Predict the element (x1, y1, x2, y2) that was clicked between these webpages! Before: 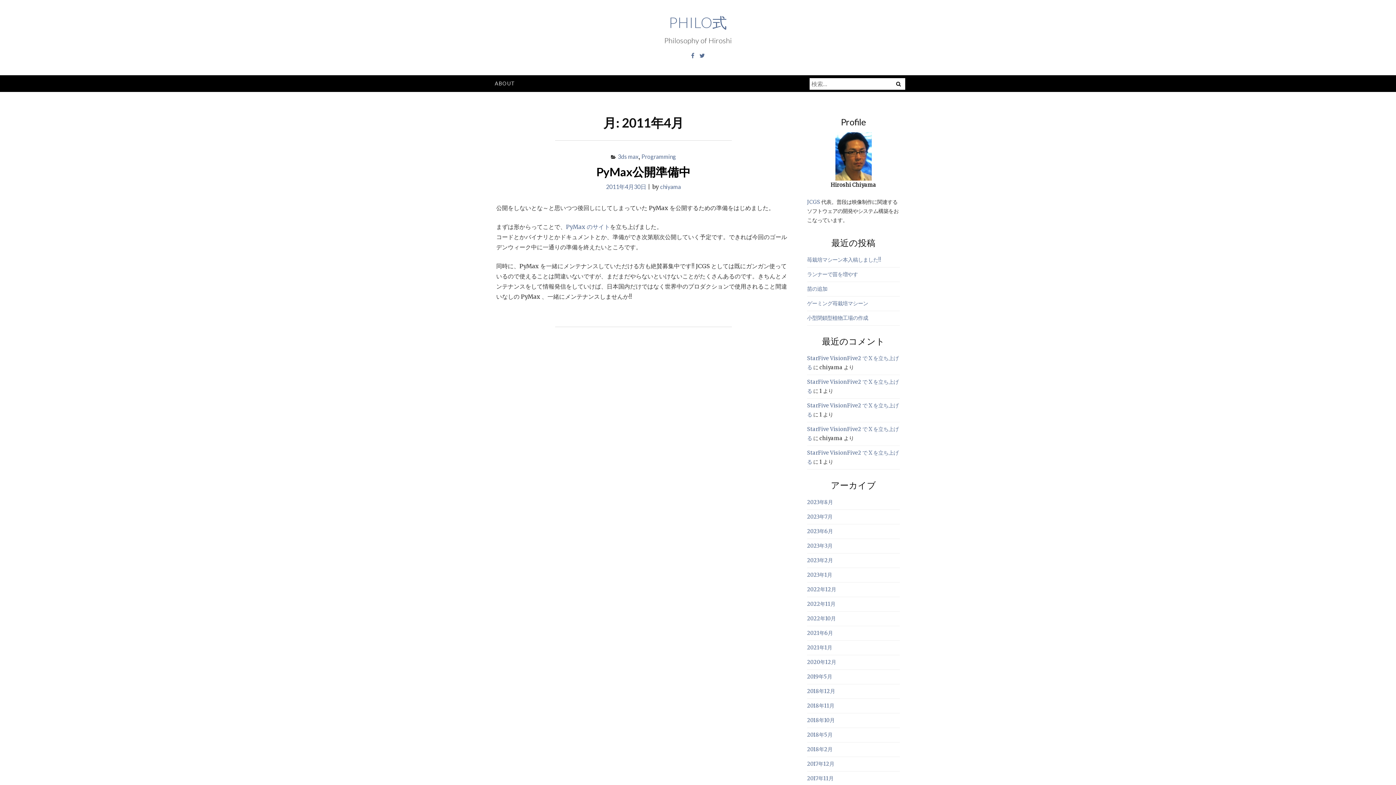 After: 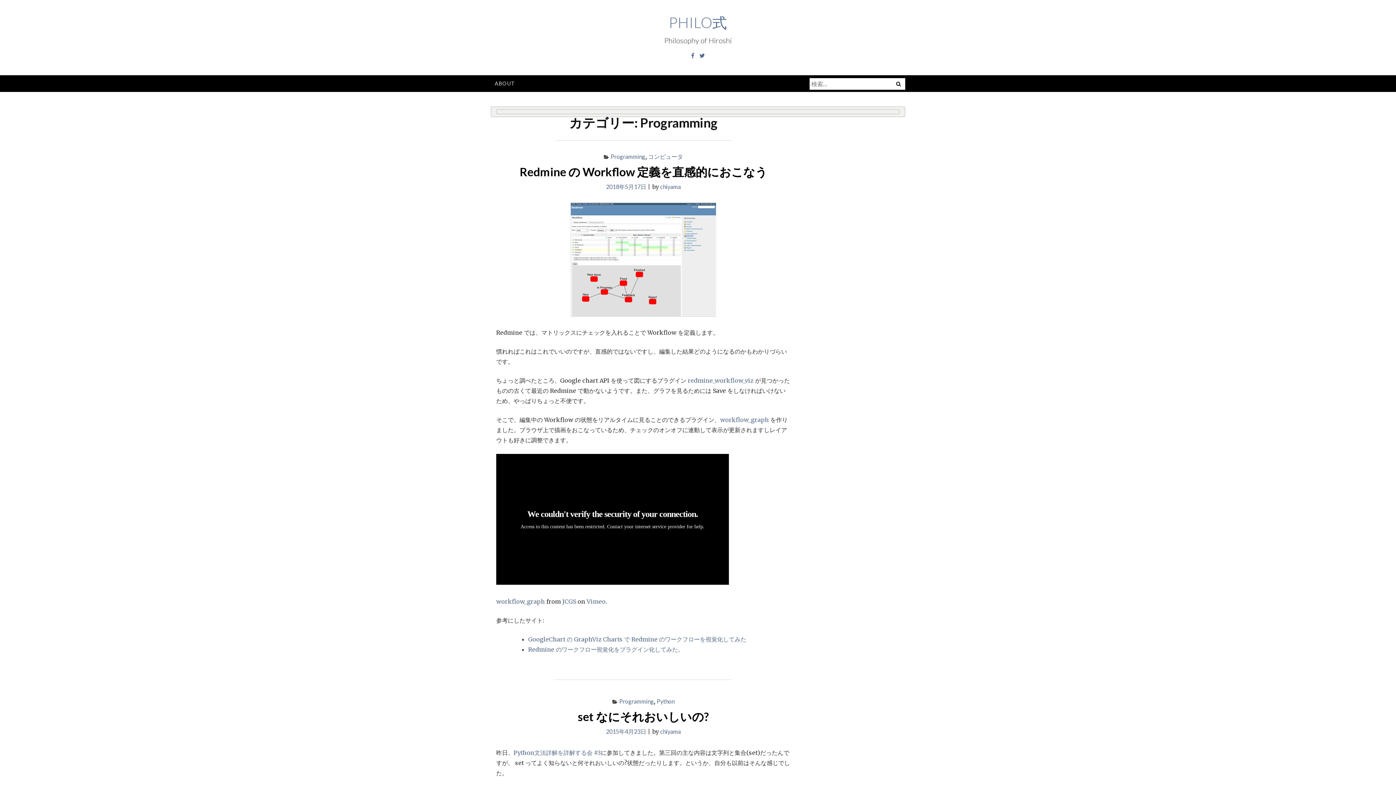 Action: label: Programming bbox: (641, 153, 676, 160)